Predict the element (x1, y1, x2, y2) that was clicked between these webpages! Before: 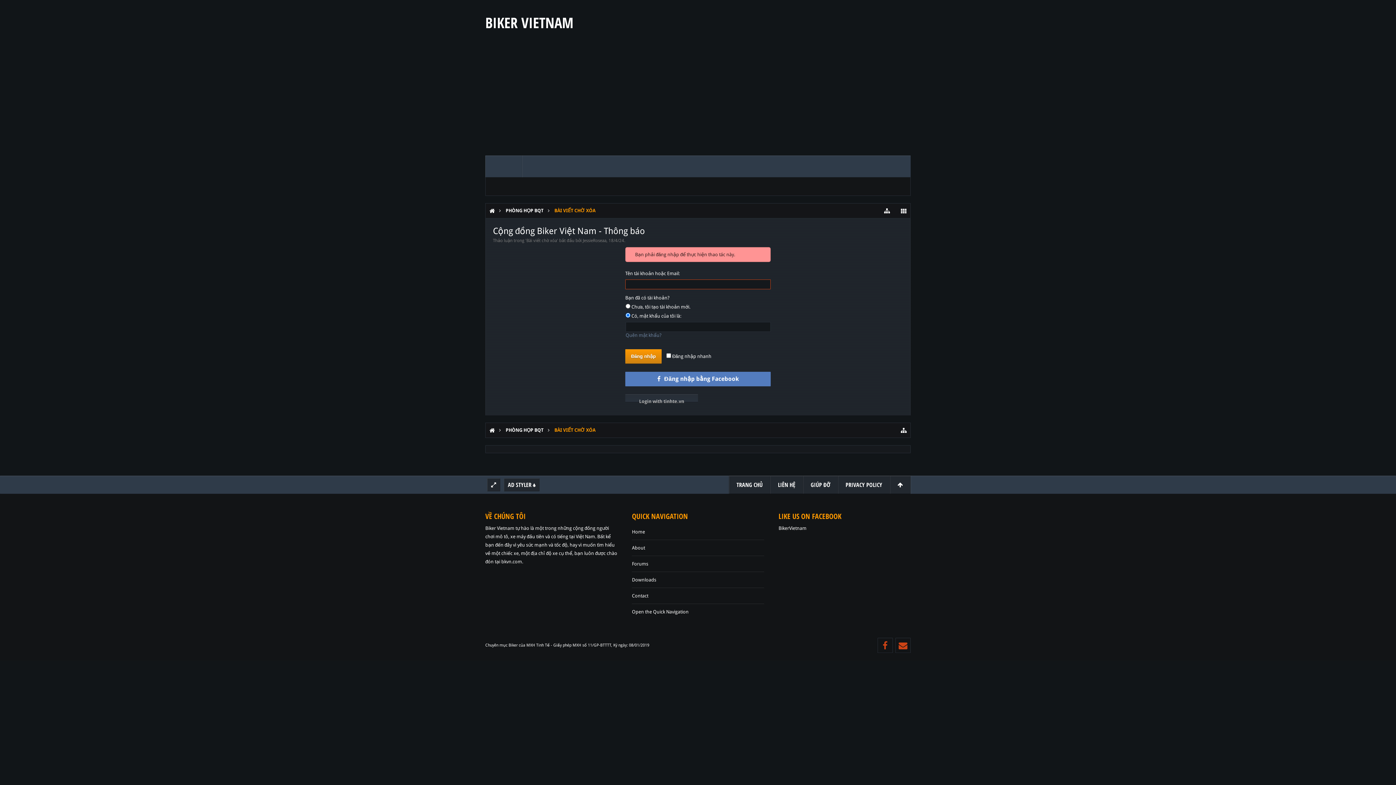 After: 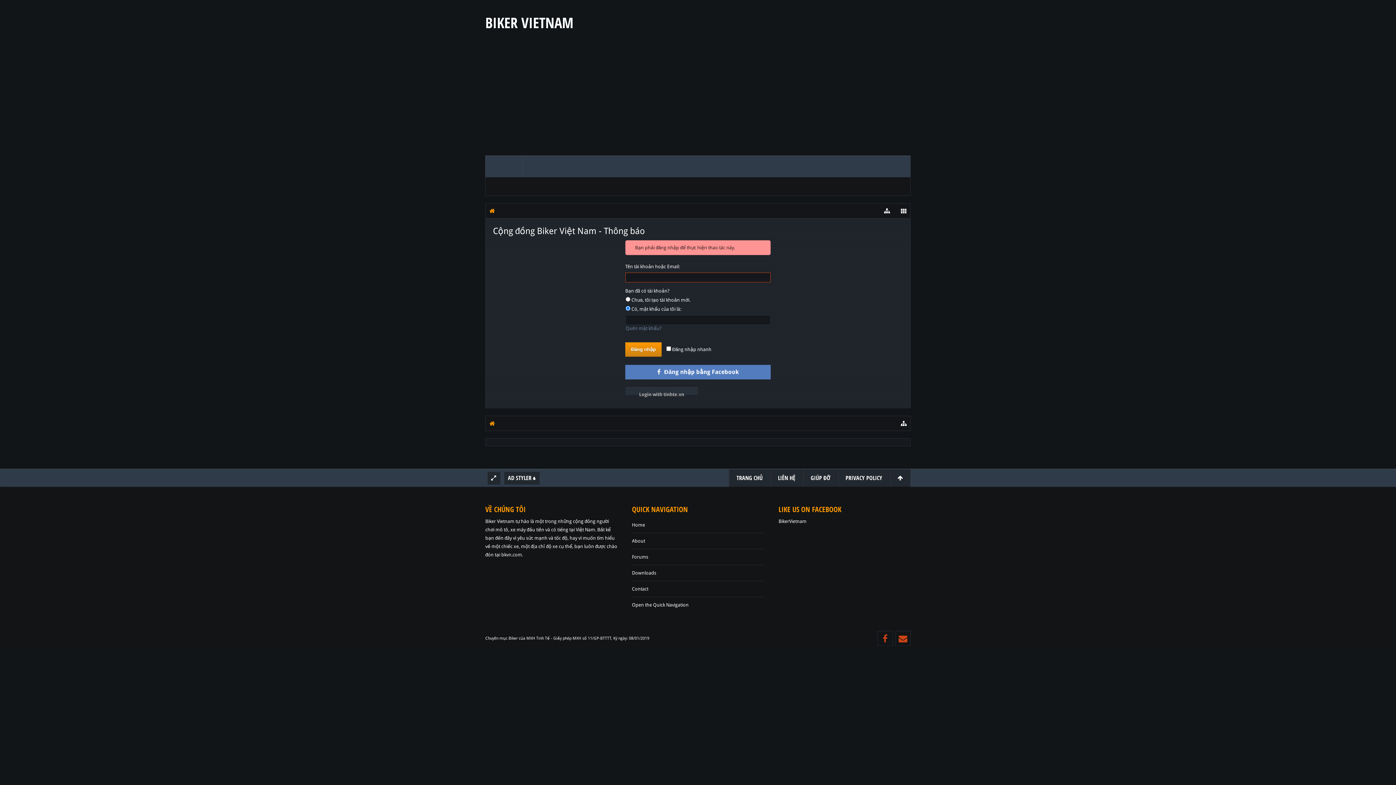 Action: bbox: (526, 238, 557, 243) label: Bài viết chờ xóa